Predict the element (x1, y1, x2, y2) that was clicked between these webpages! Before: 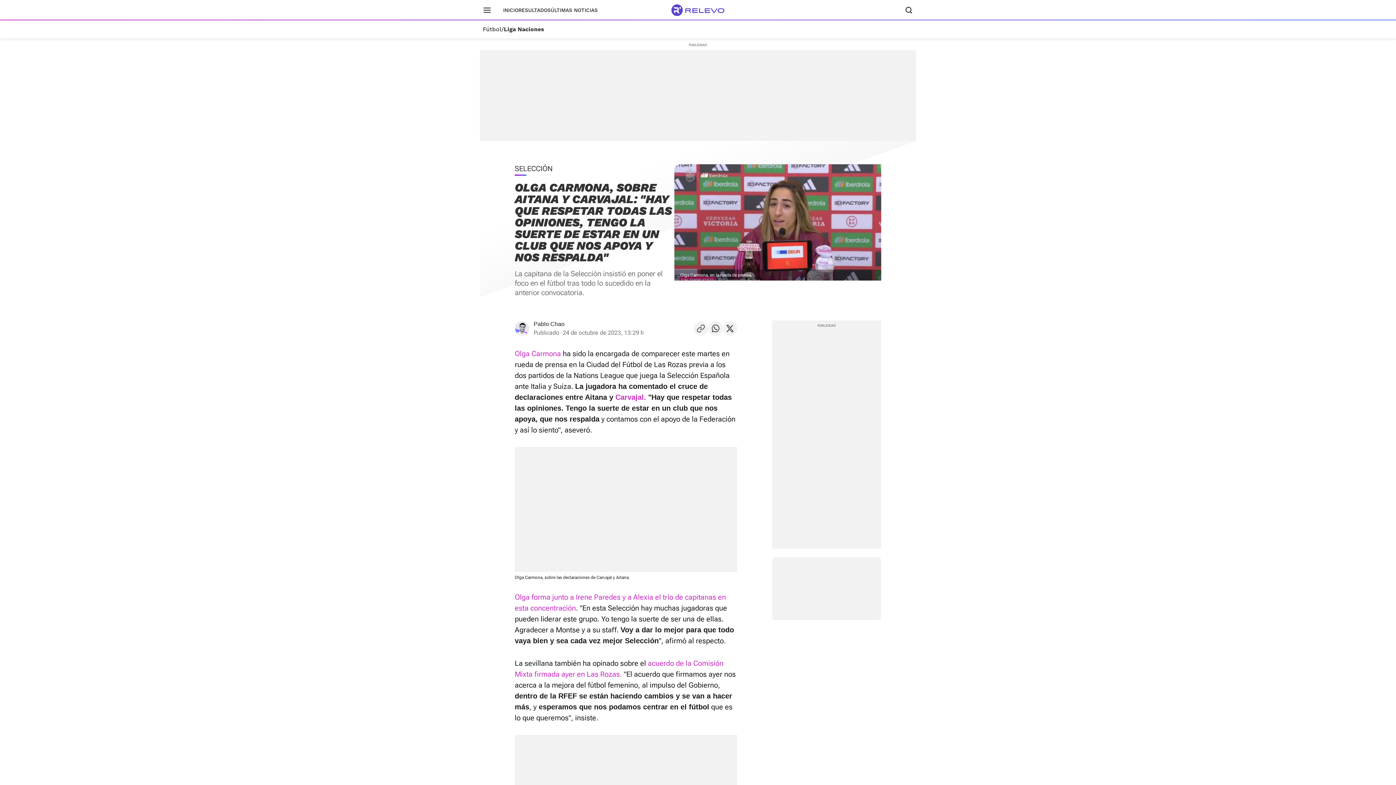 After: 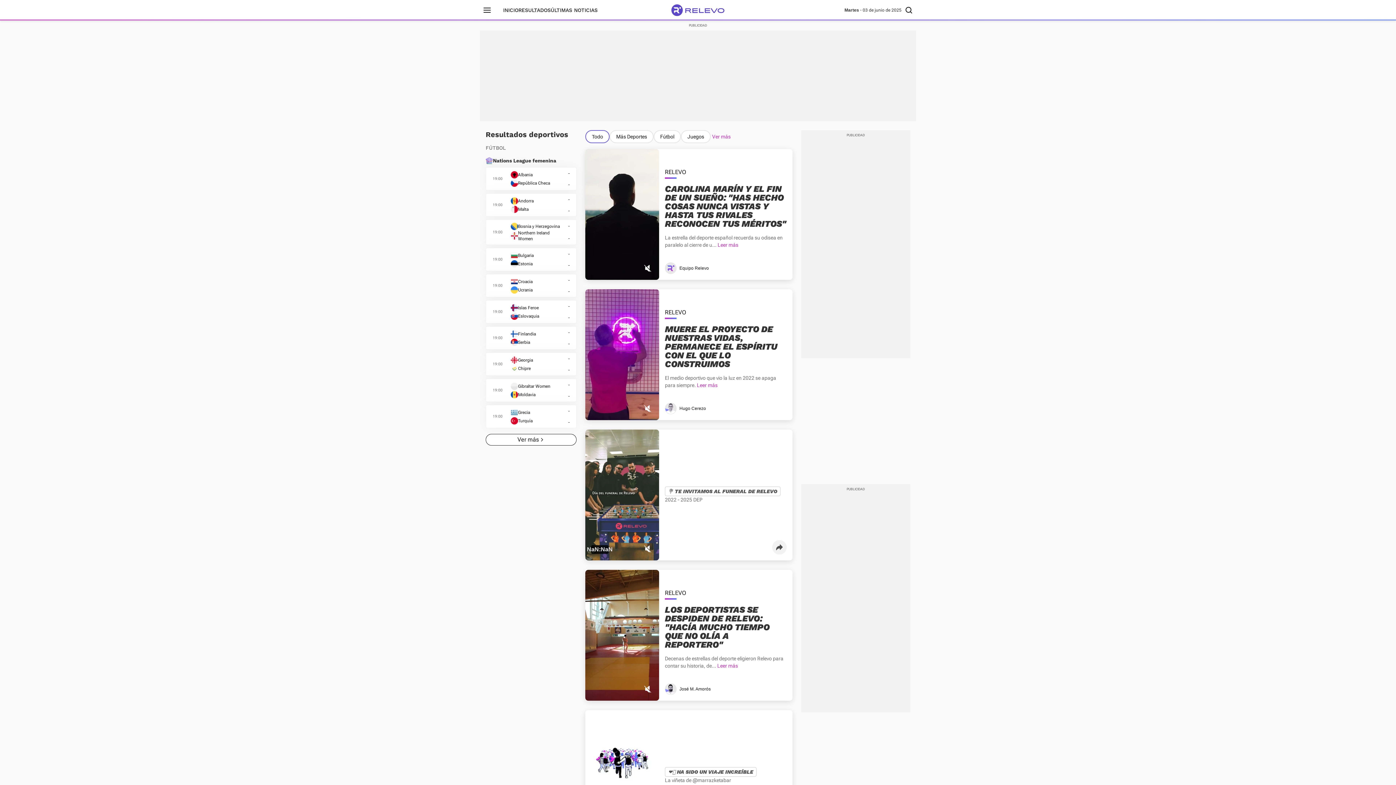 Action: bbox: (671, 4, 724, 16)